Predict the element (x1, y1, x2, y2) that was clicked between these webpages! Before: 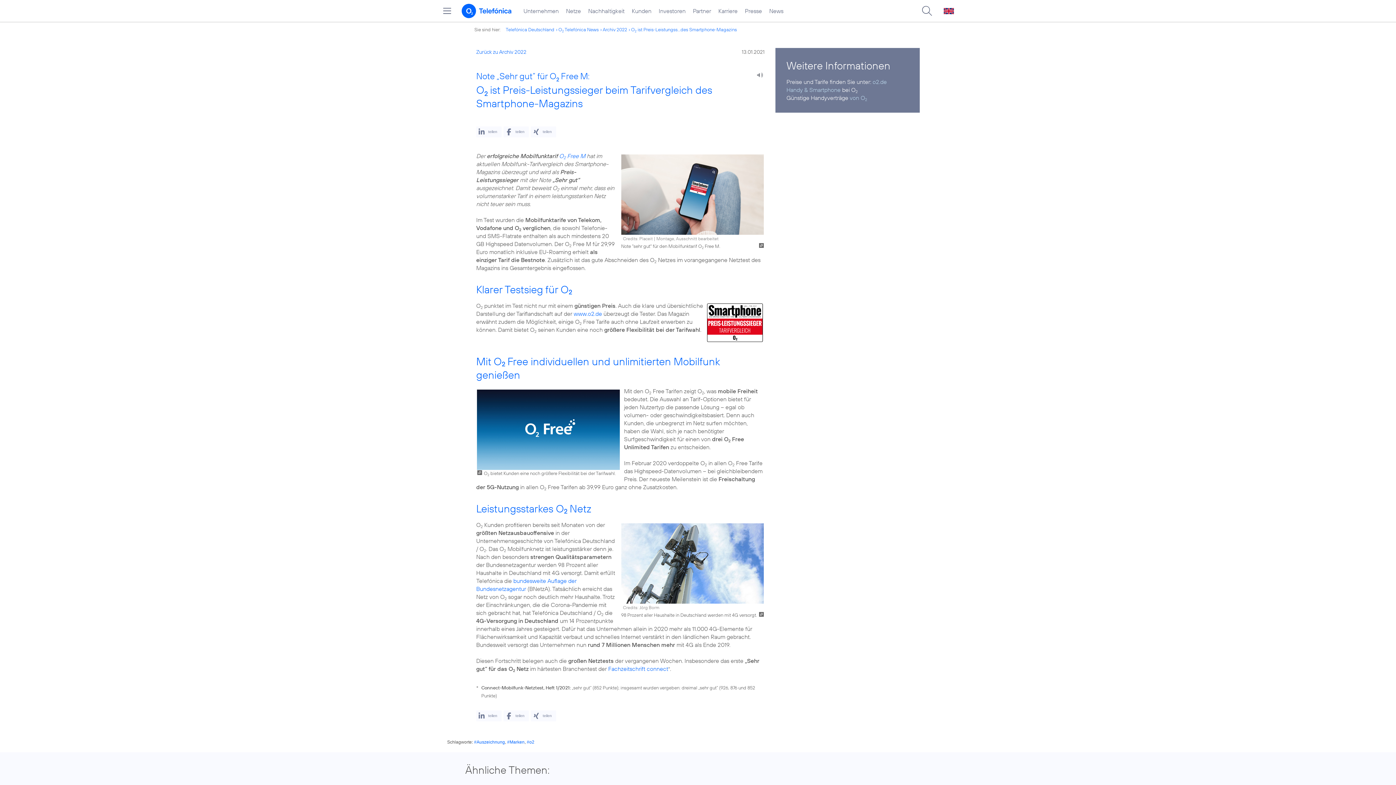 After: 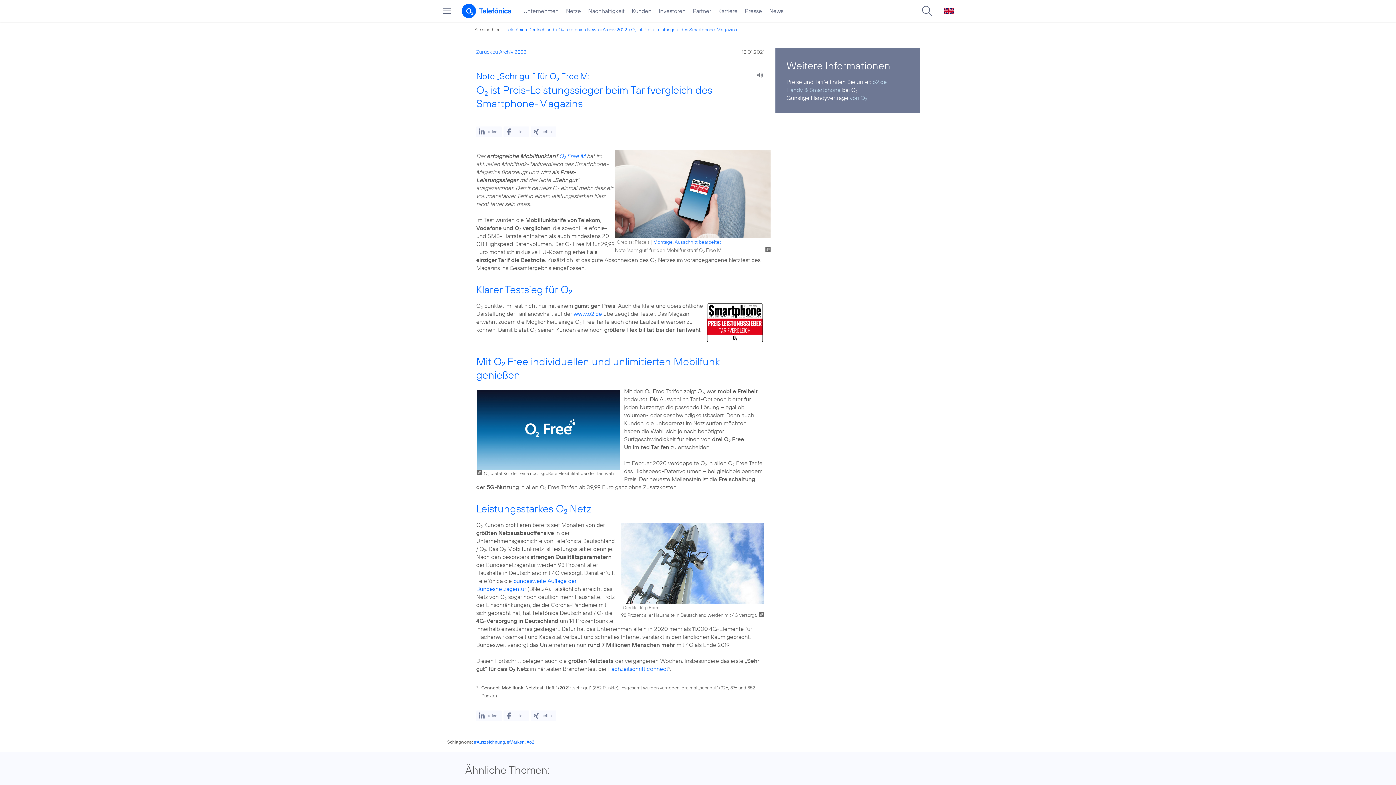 Action: label: Montage, Ausschnitt bearbeitet bbox: (656, 235, 718, 241)